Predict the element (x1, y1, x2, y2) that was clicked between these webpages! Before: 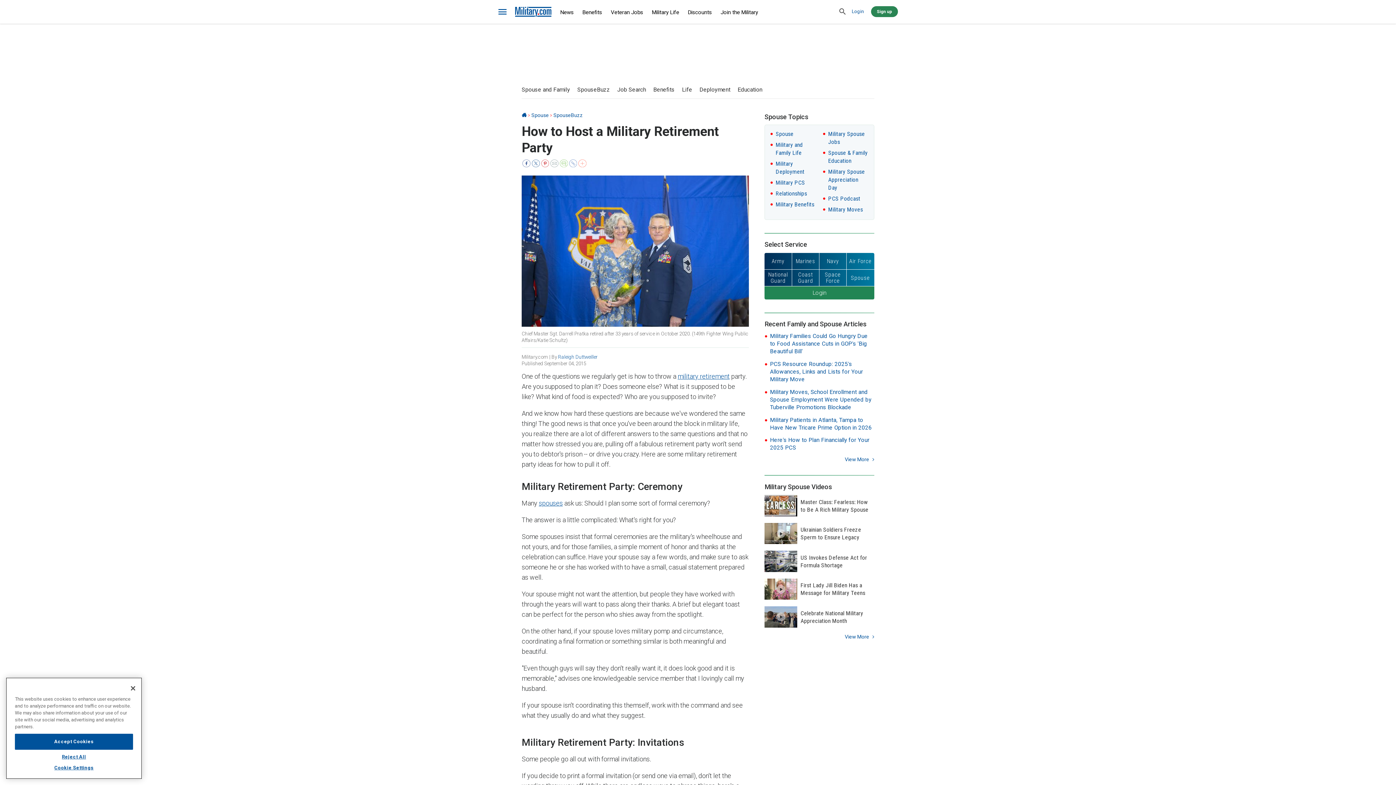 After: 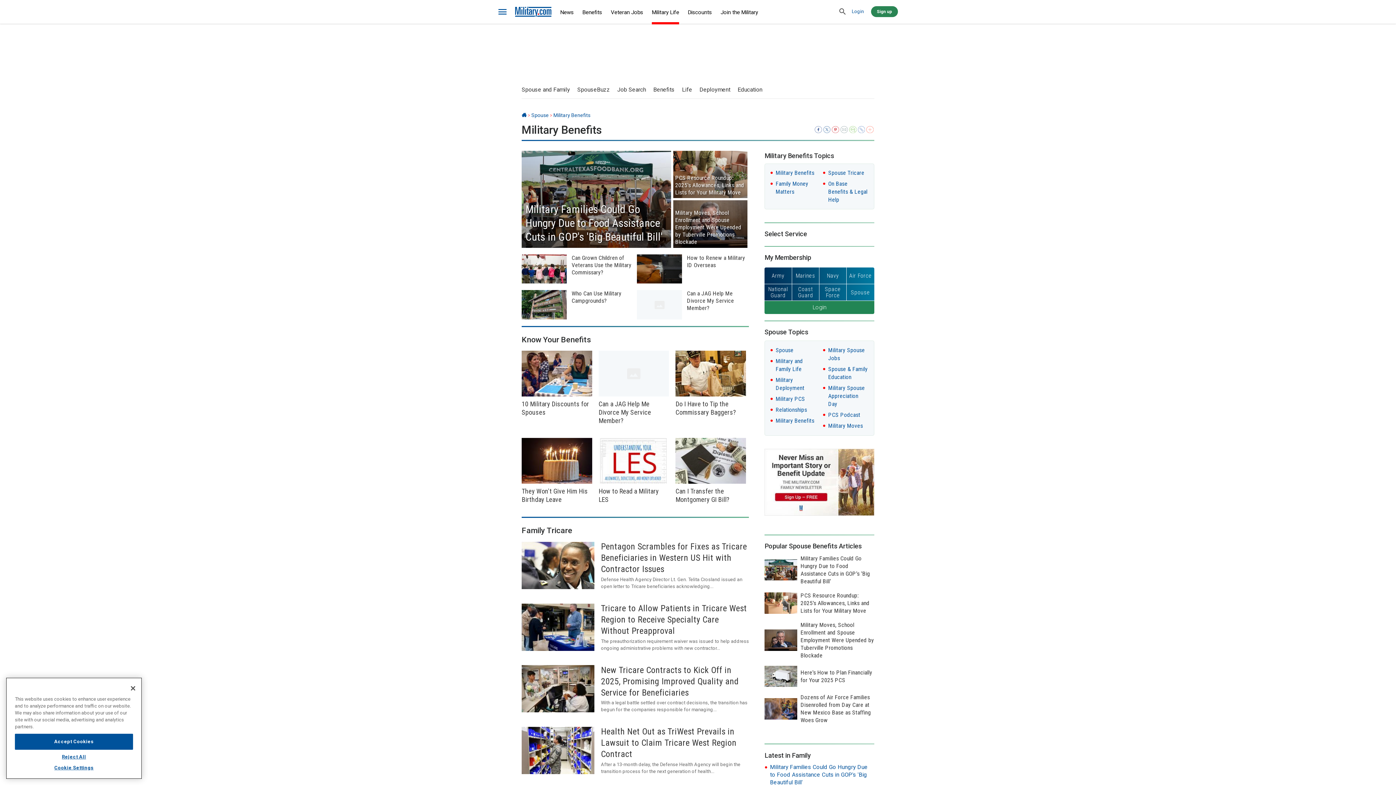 Action: label: Military Benefits bbox: (775, 201, 814, 208)